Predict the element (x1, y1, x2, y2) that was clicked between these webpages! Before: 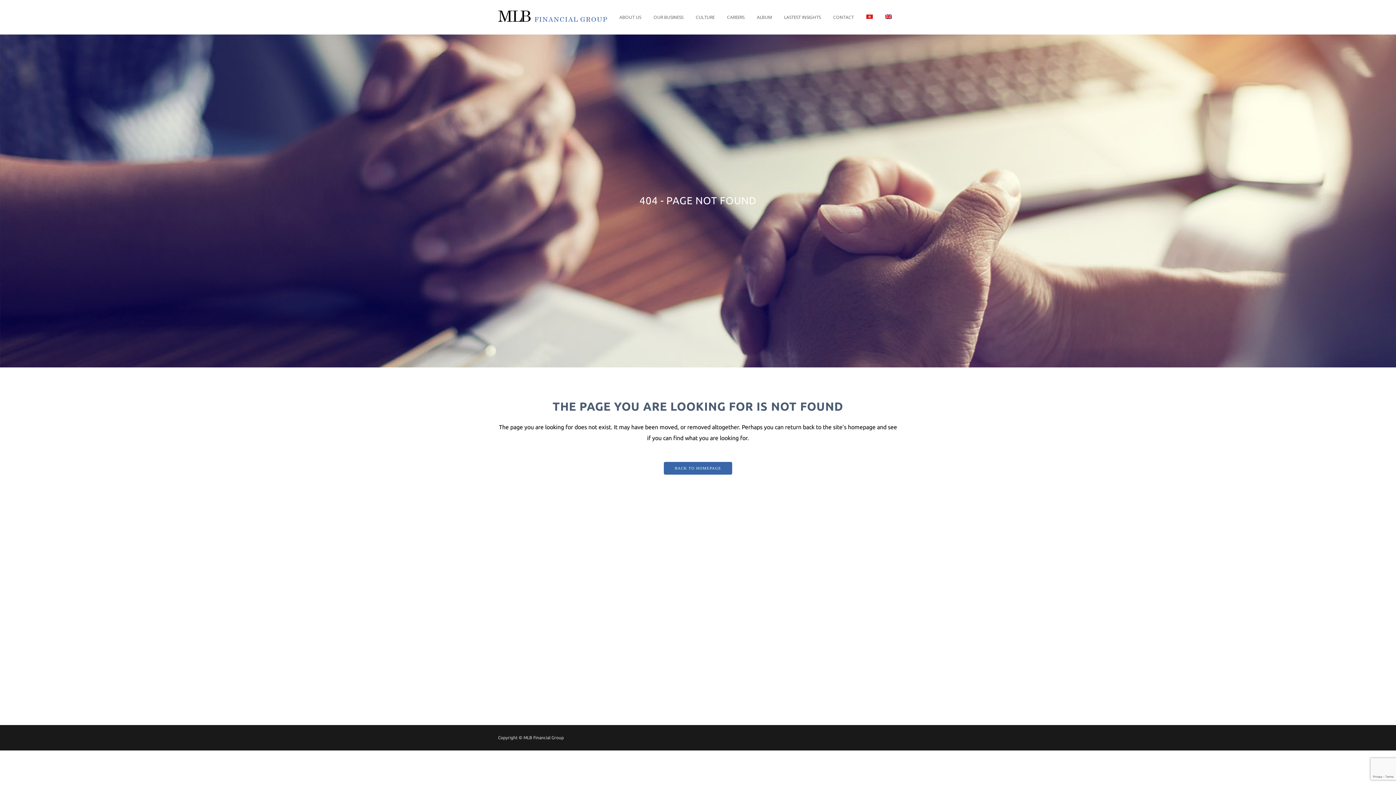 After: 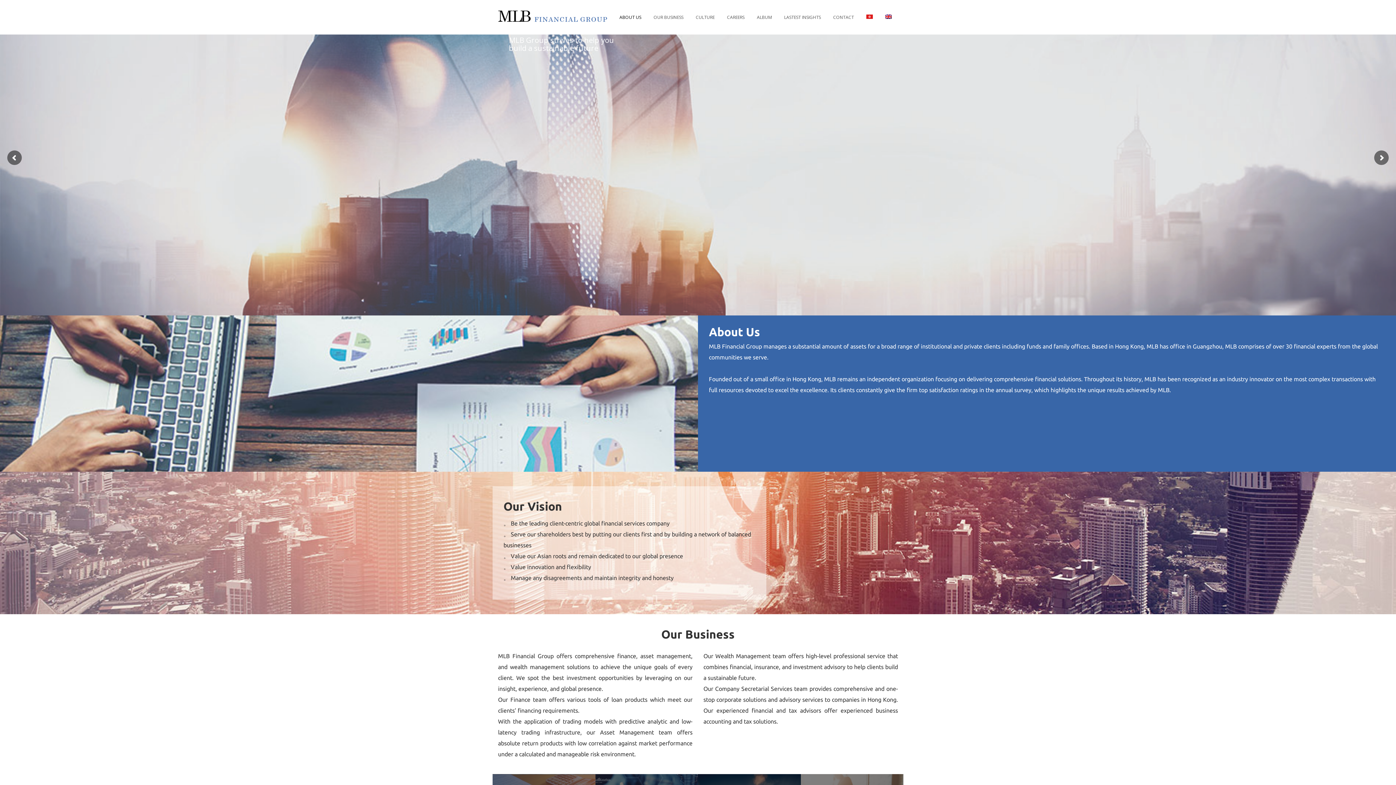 Action: bbox: (664, 462, 732, 474) label: BACK TO HOMEPAGE